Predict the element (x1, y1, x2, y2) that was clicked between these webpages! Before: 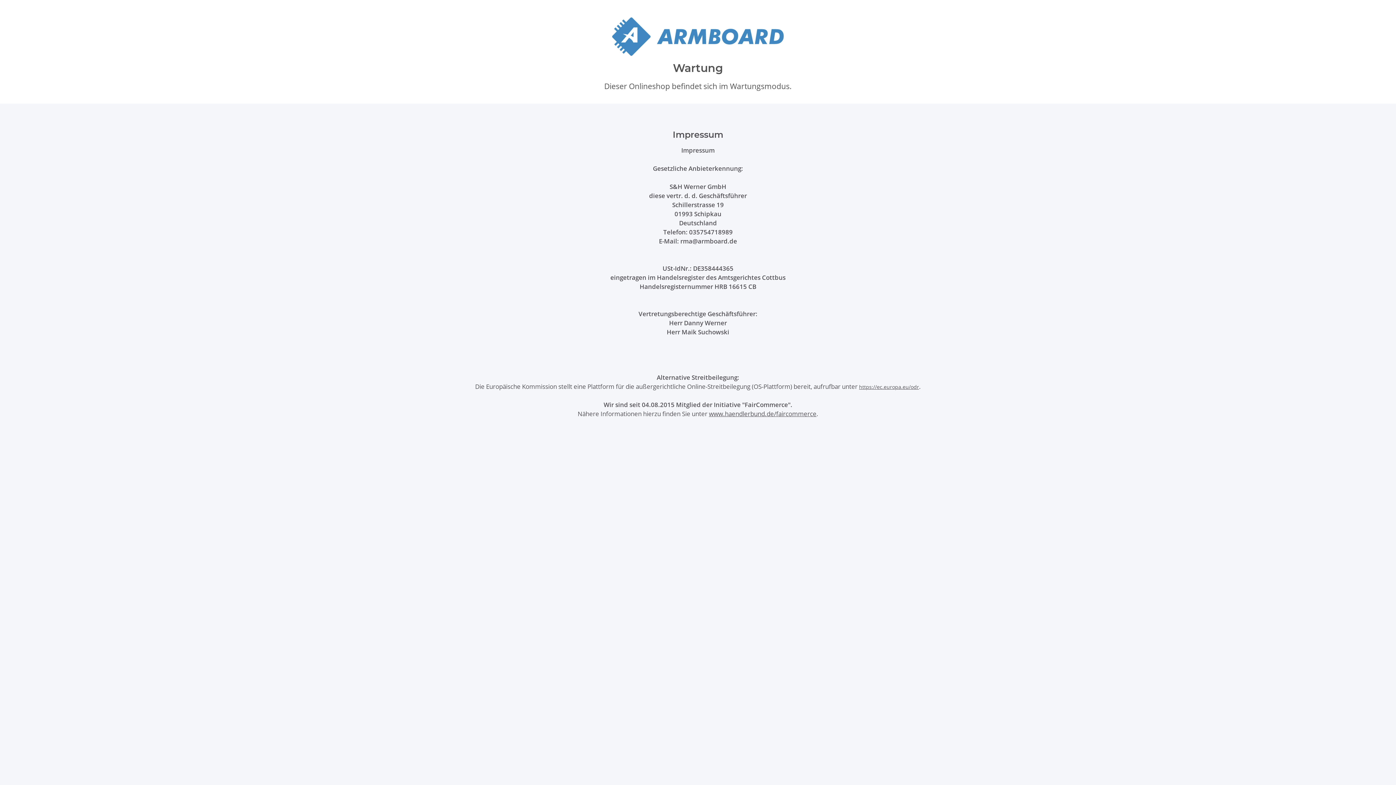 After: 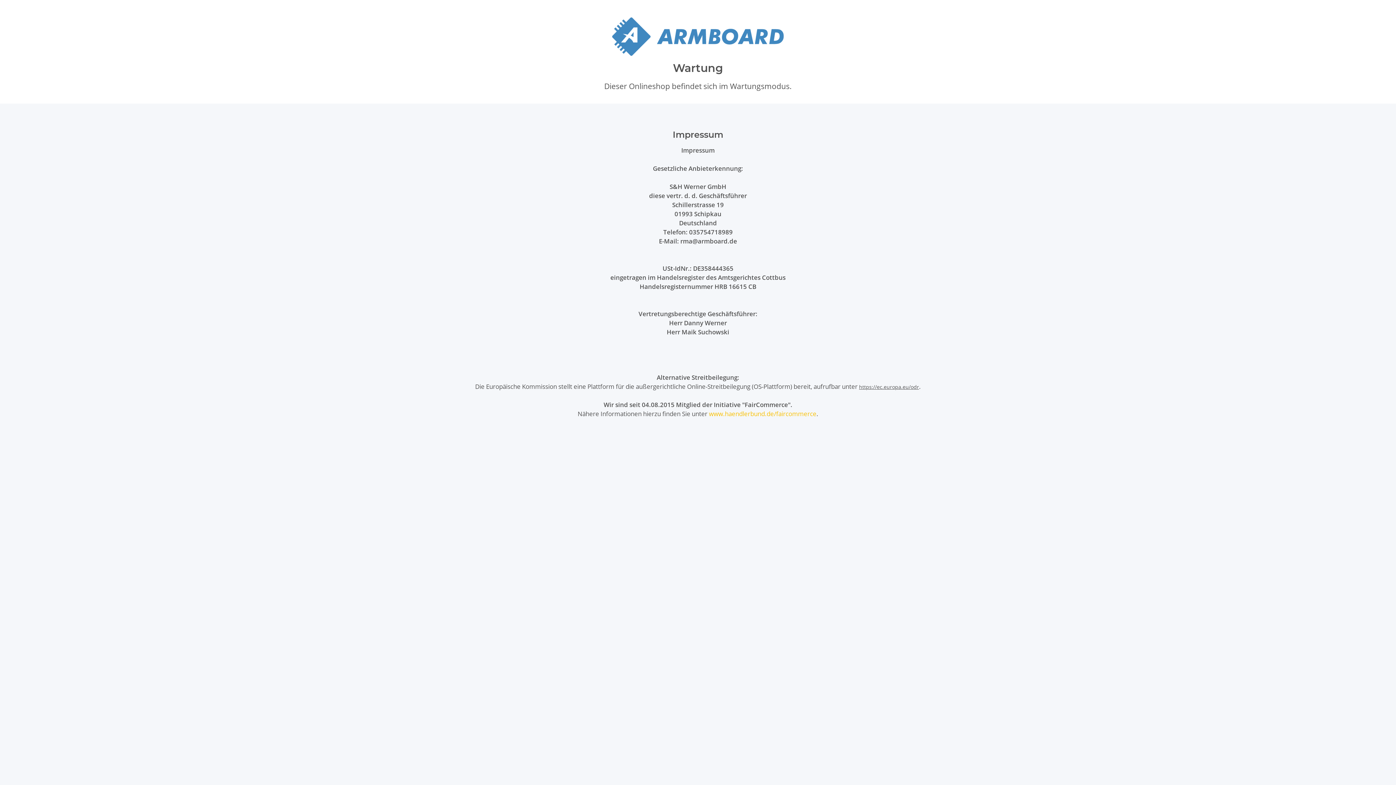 Action: label: www.haendlerbund.de/faircommerce bbox: (709, 409, 816, 418)